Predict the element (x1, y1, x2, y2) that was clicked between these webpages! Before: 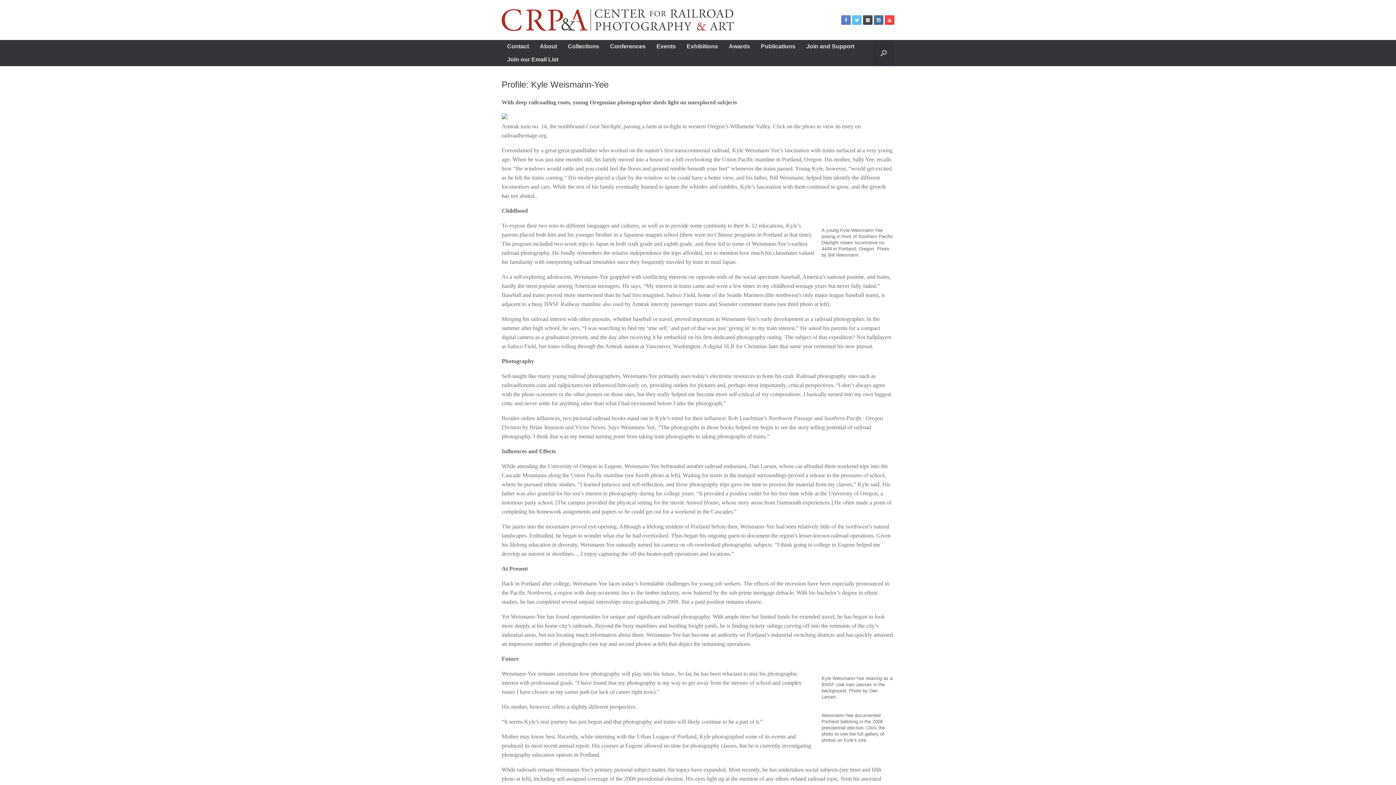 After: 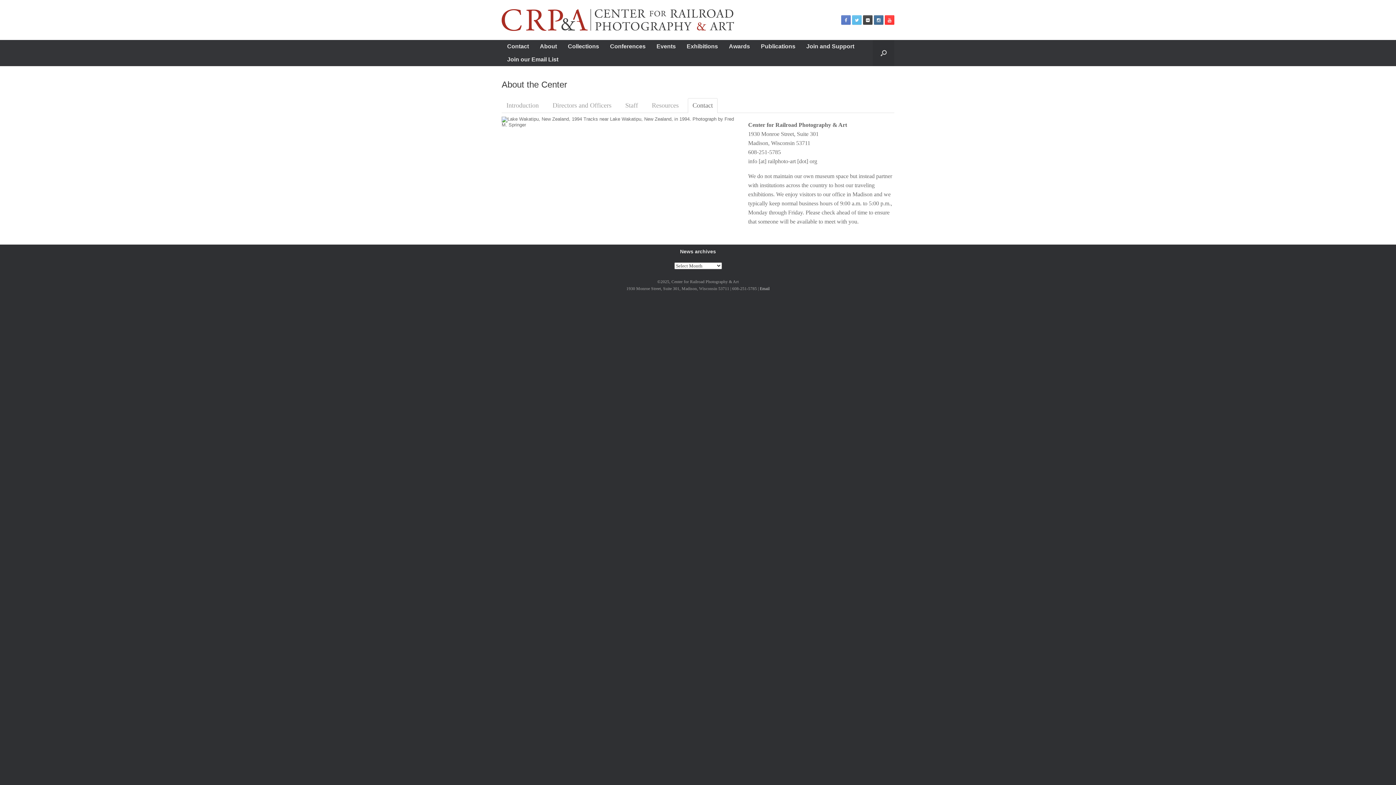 Action: label: Contact bbox: (501, 40, 534, 53)